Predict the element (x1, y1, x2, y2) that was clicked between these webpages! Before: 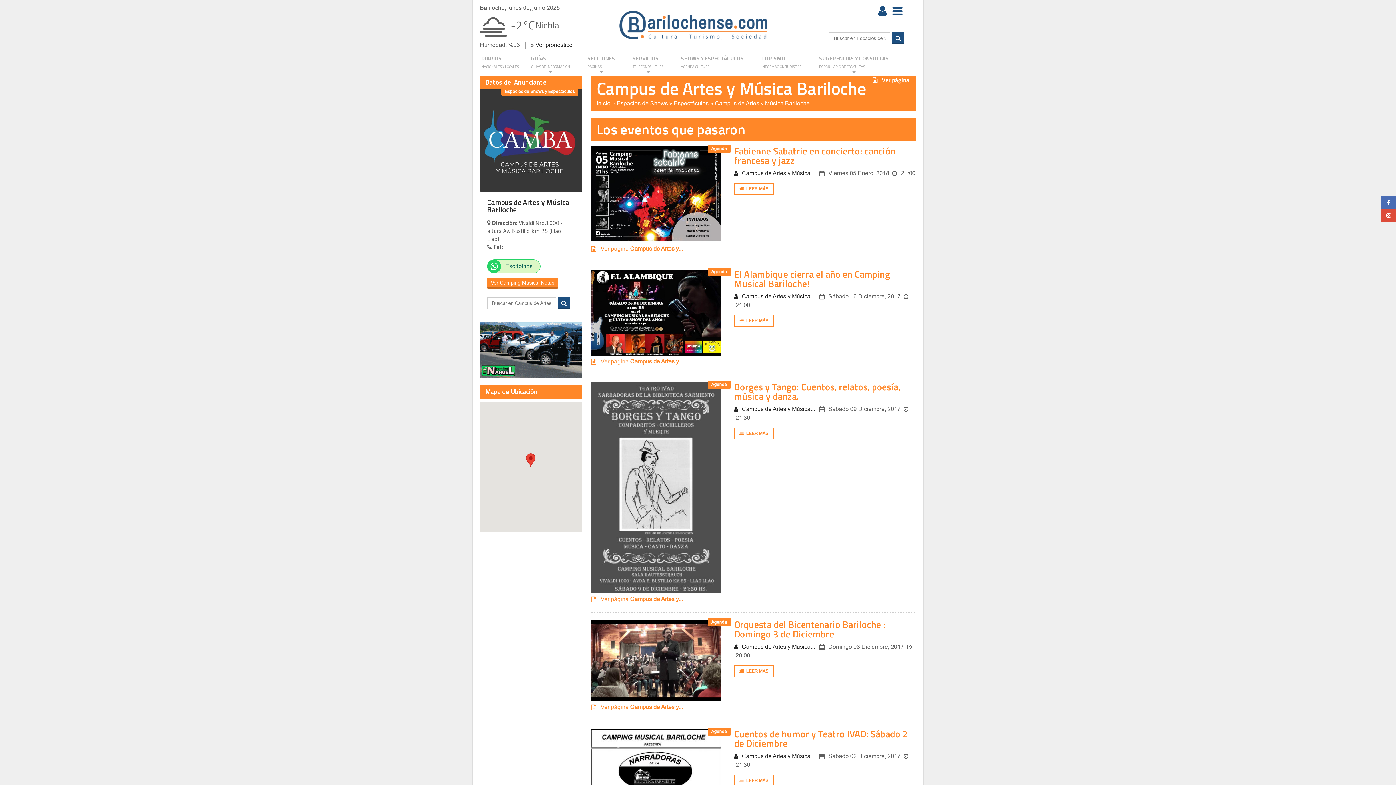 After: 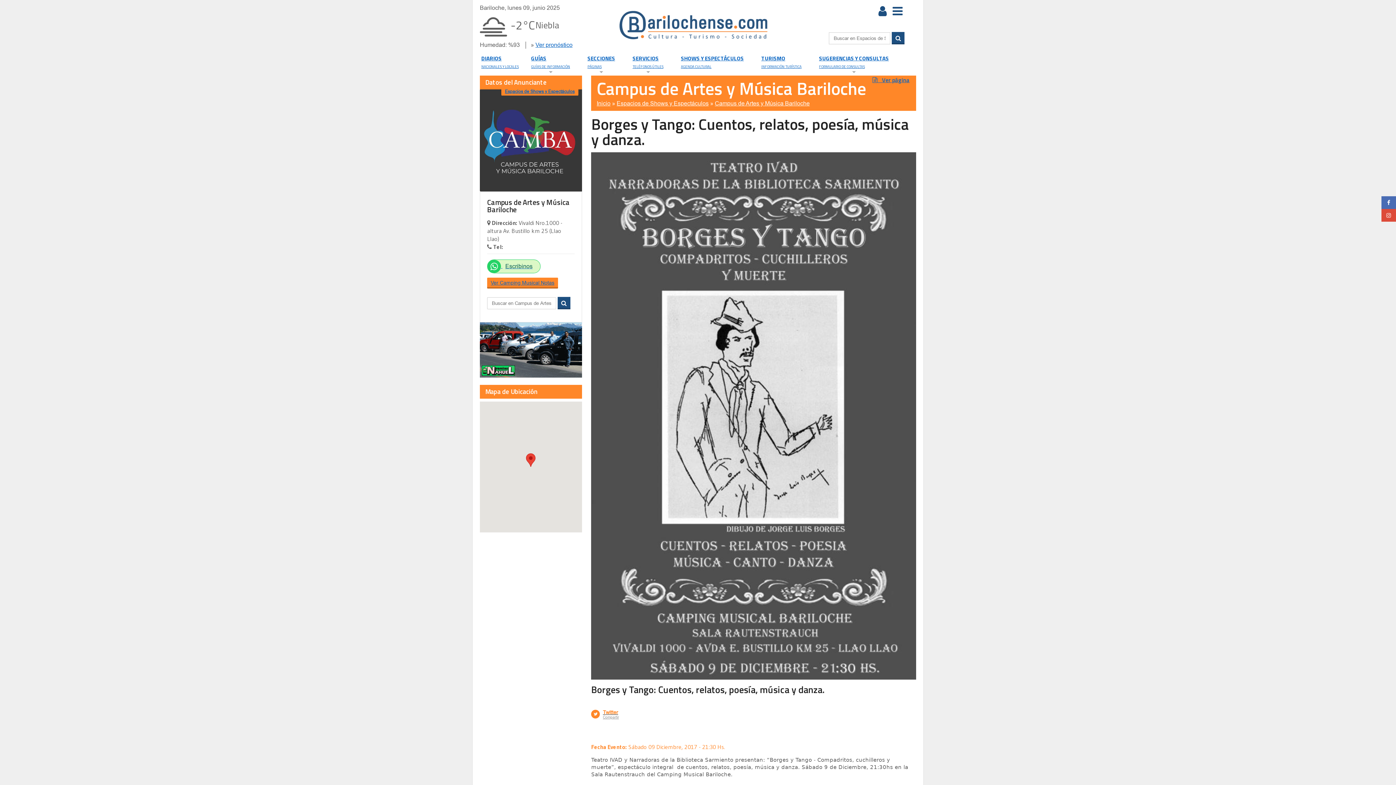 Action: bbox: (734, 428, 773, 439) label: LEER MÁS